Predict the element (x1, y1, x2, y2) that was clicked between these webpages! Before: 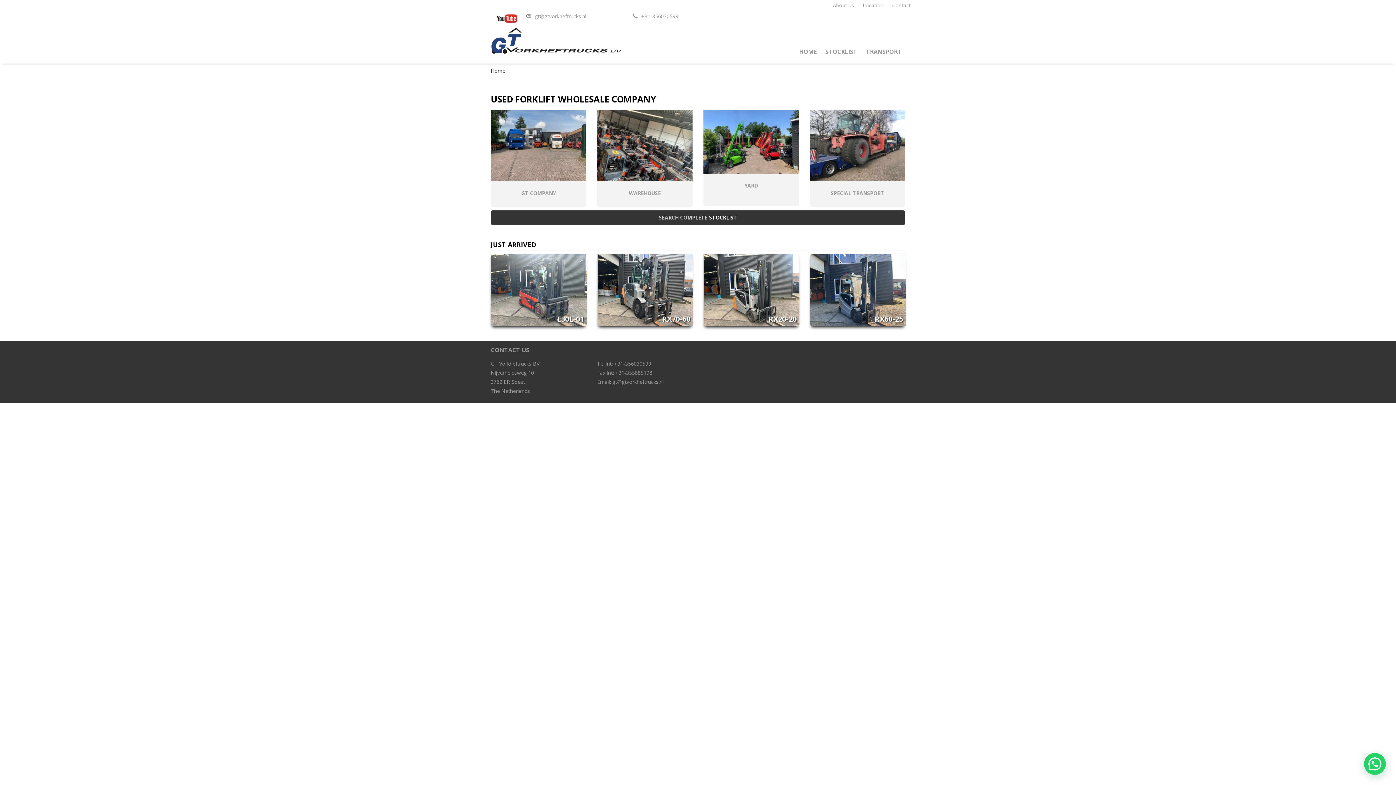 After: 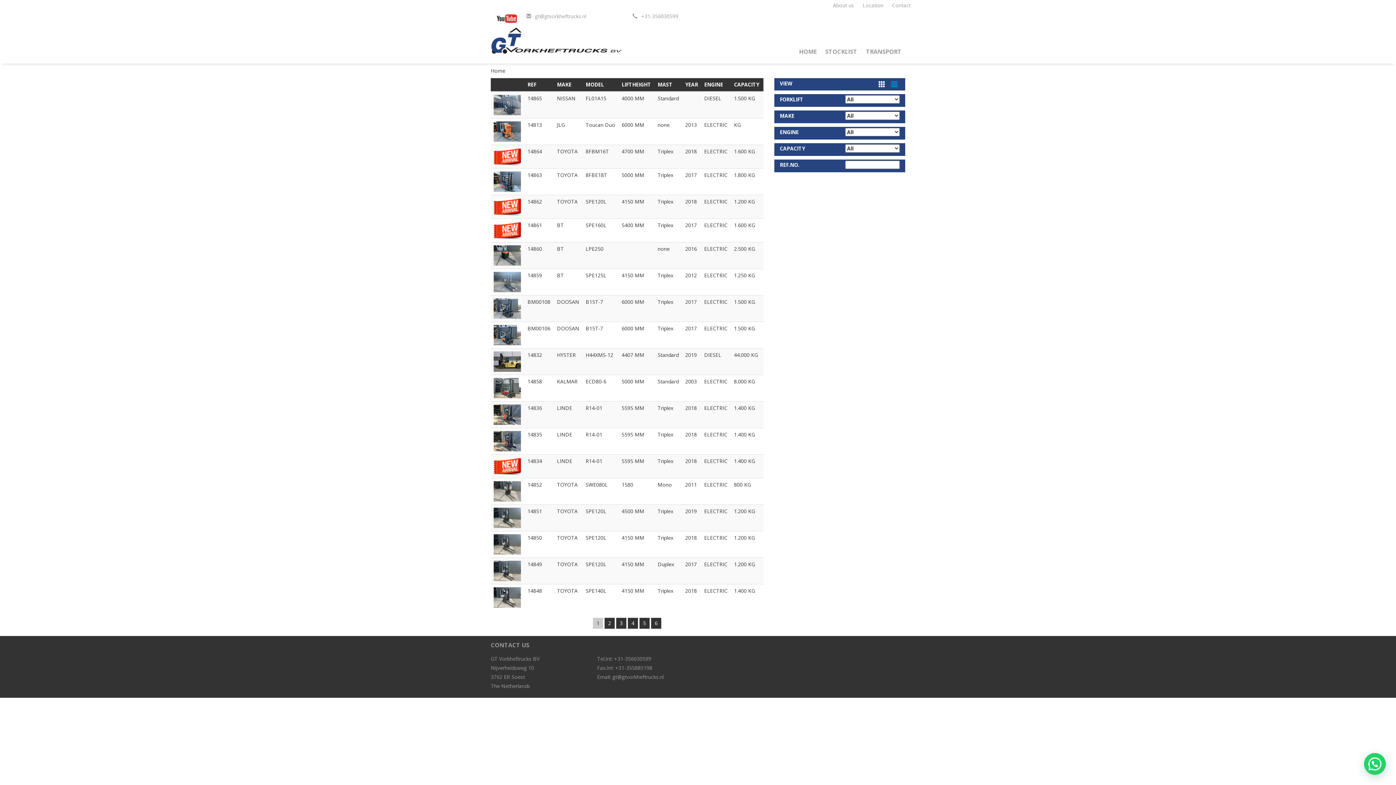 Action: label: SEARCH COMPLETE STOCKLIST bbox: (490, 210, 905, 225)